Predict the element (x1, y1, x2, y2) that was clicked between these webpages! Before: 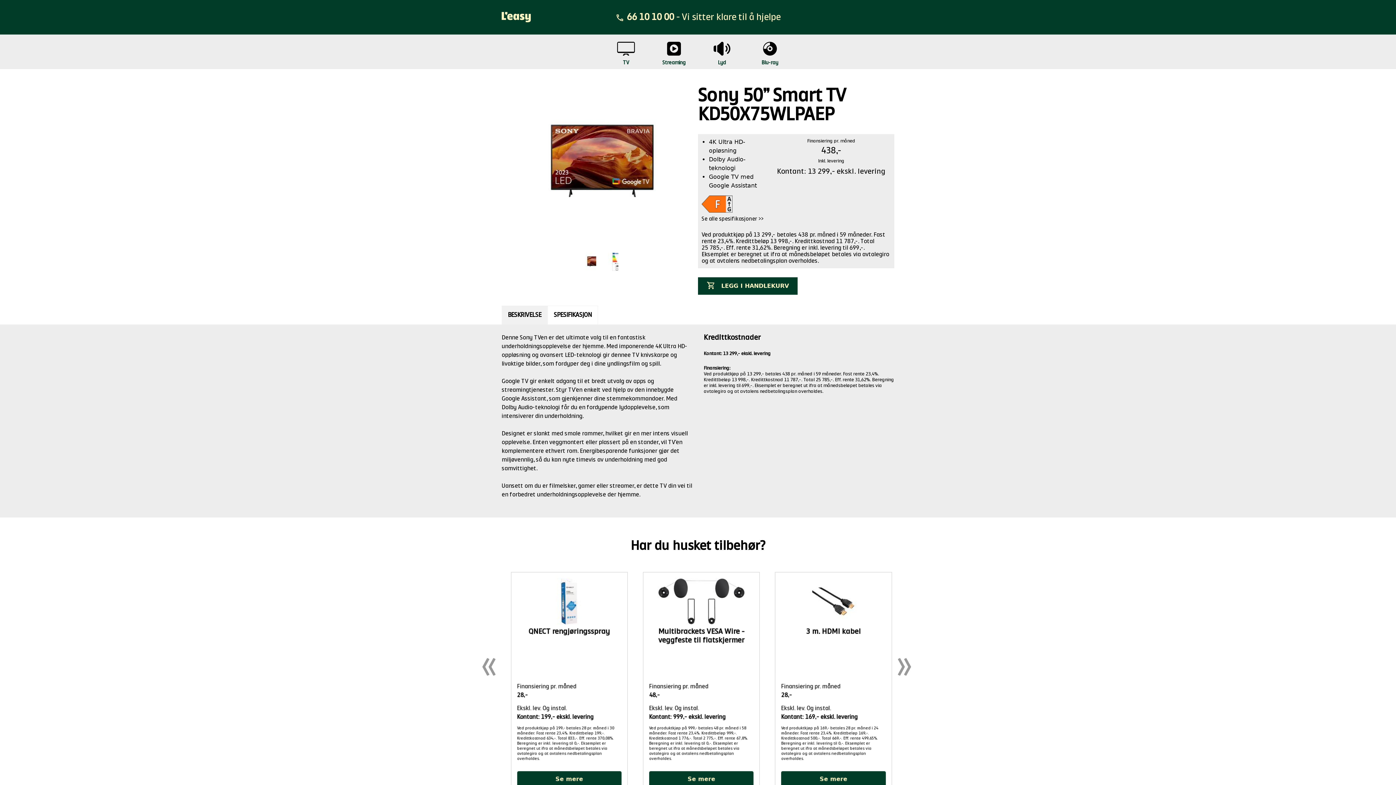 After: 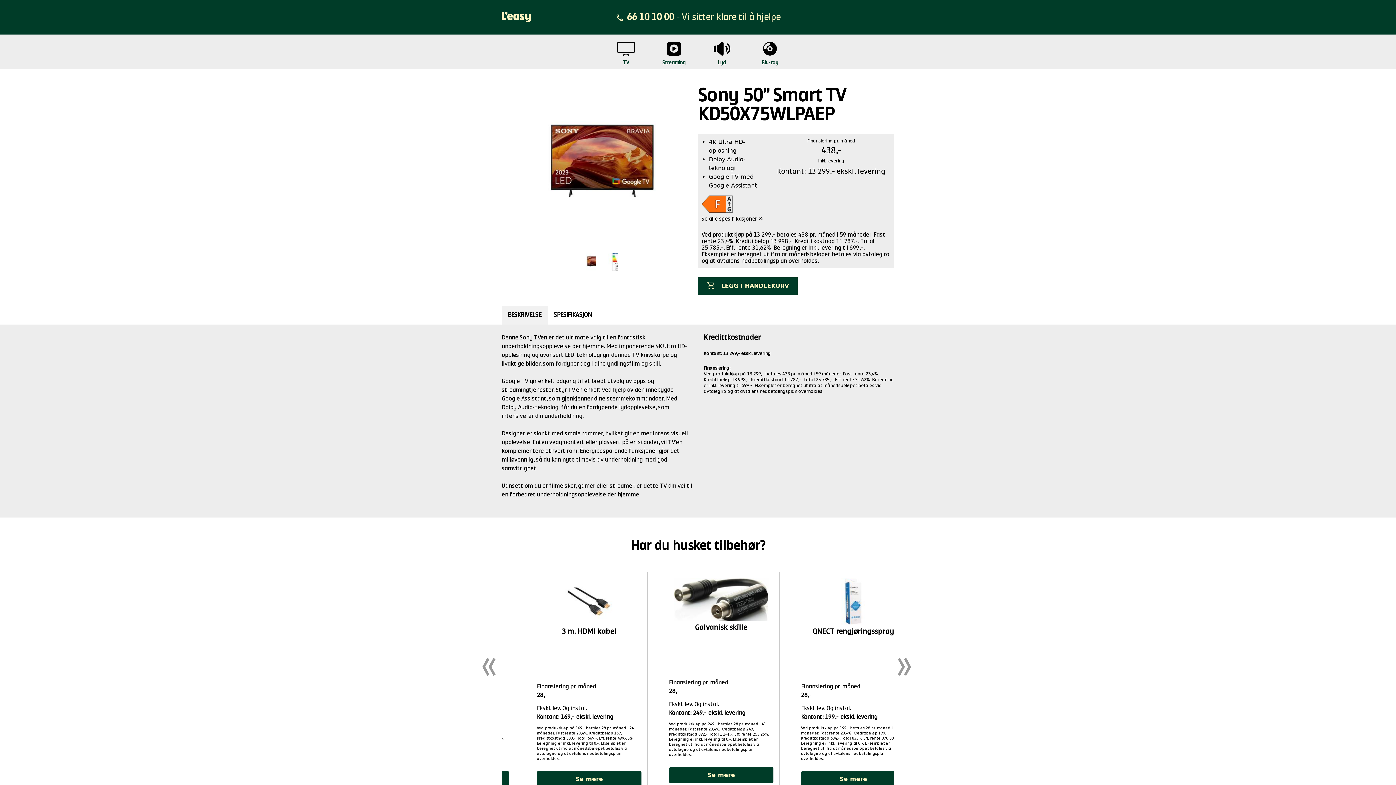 Action: bbox: (482, 658, 495, 675)